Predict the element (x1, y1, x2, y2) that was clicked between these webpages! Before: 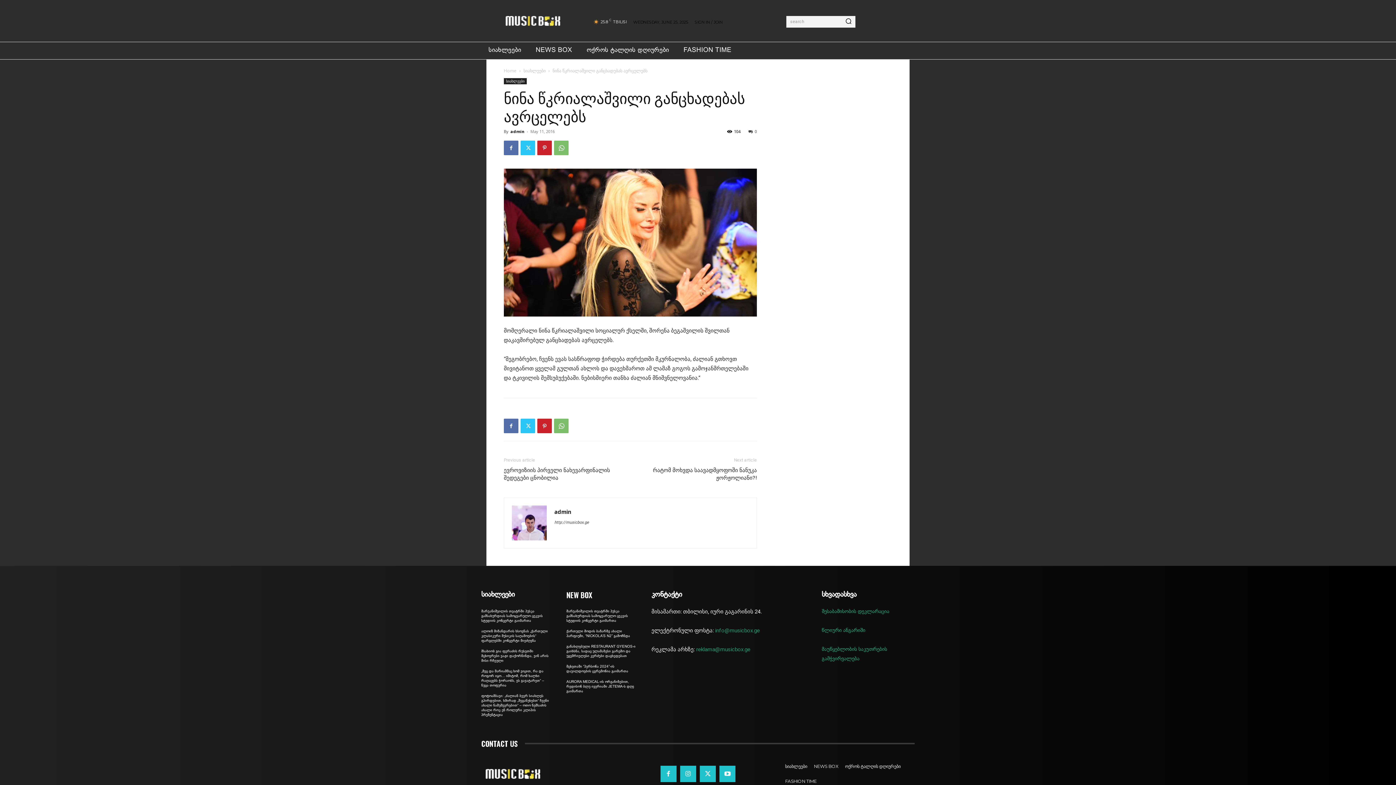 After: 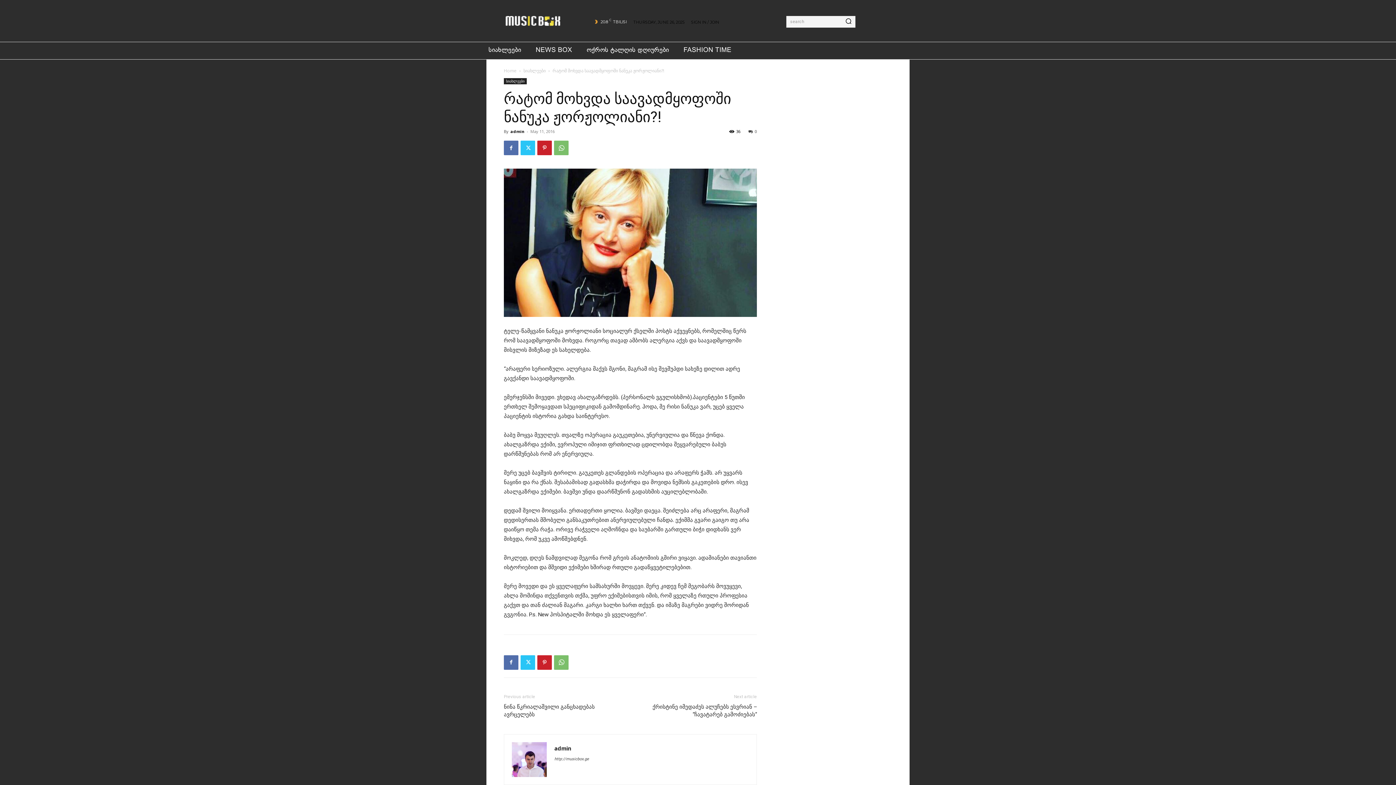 Action: label: რატომ მოხვდა საავადმყოფოში ნანუკა ჟორჟოლიანი?! bbox: (639, 467, 757, 482)